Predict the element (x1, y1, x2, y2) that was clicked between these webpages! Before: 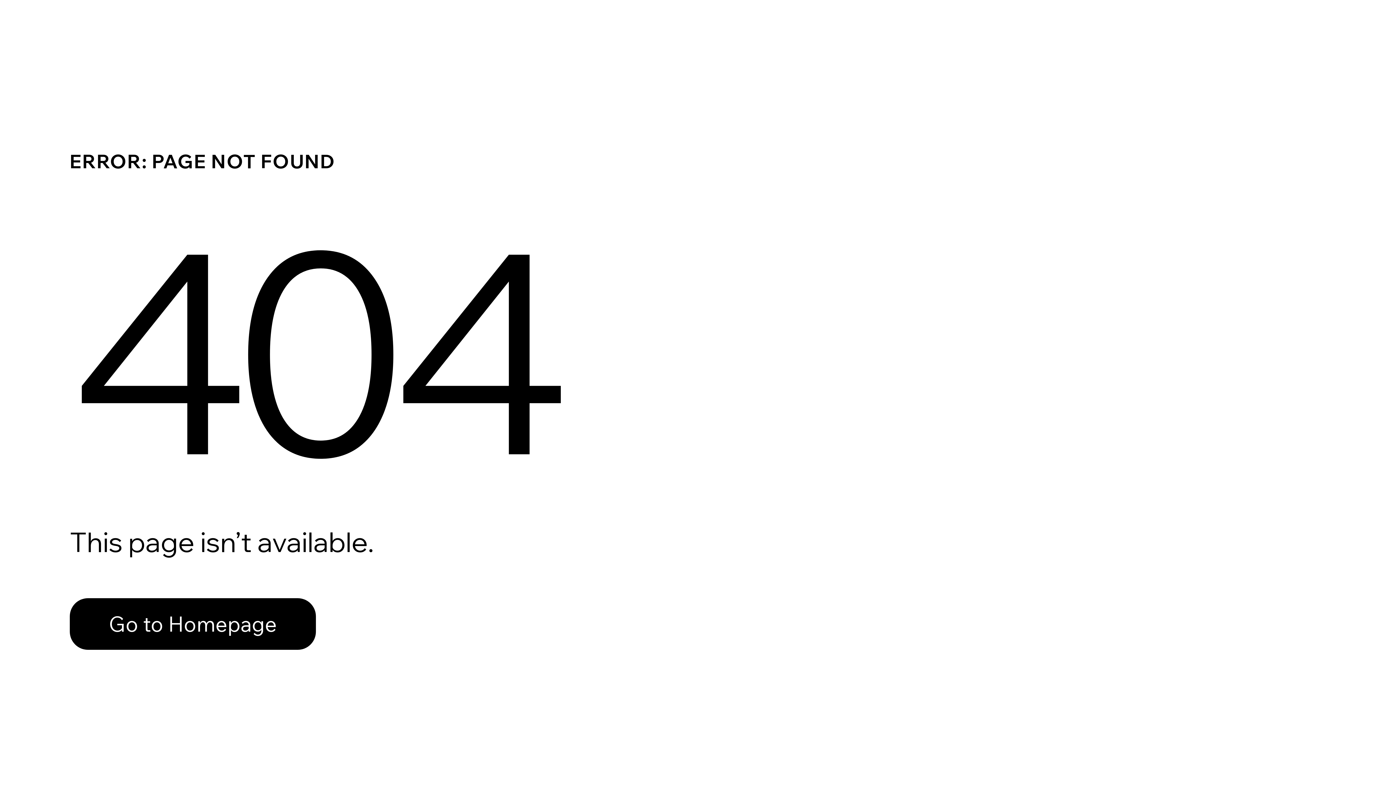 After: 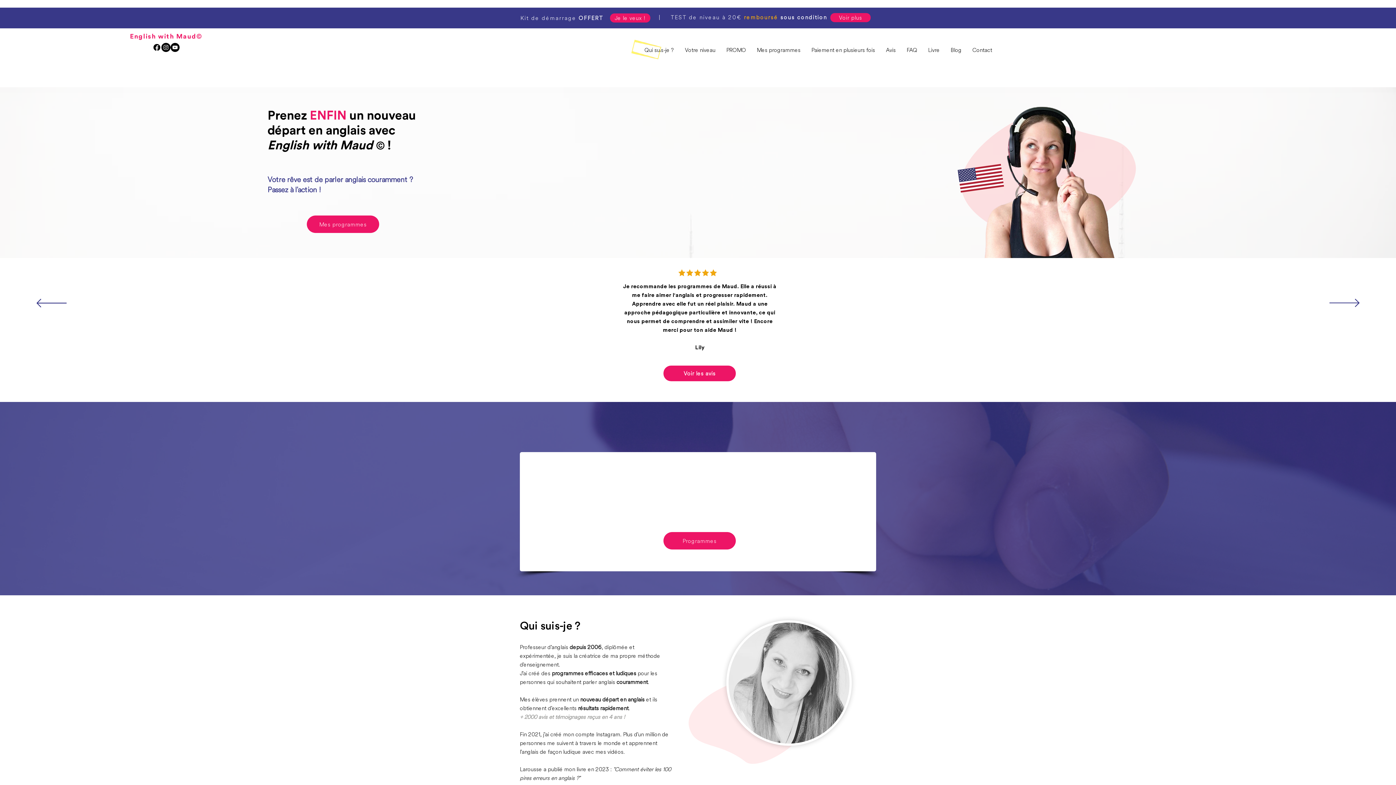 Action: label: Go to Homepage bbox: (69, 598, 316, 650)